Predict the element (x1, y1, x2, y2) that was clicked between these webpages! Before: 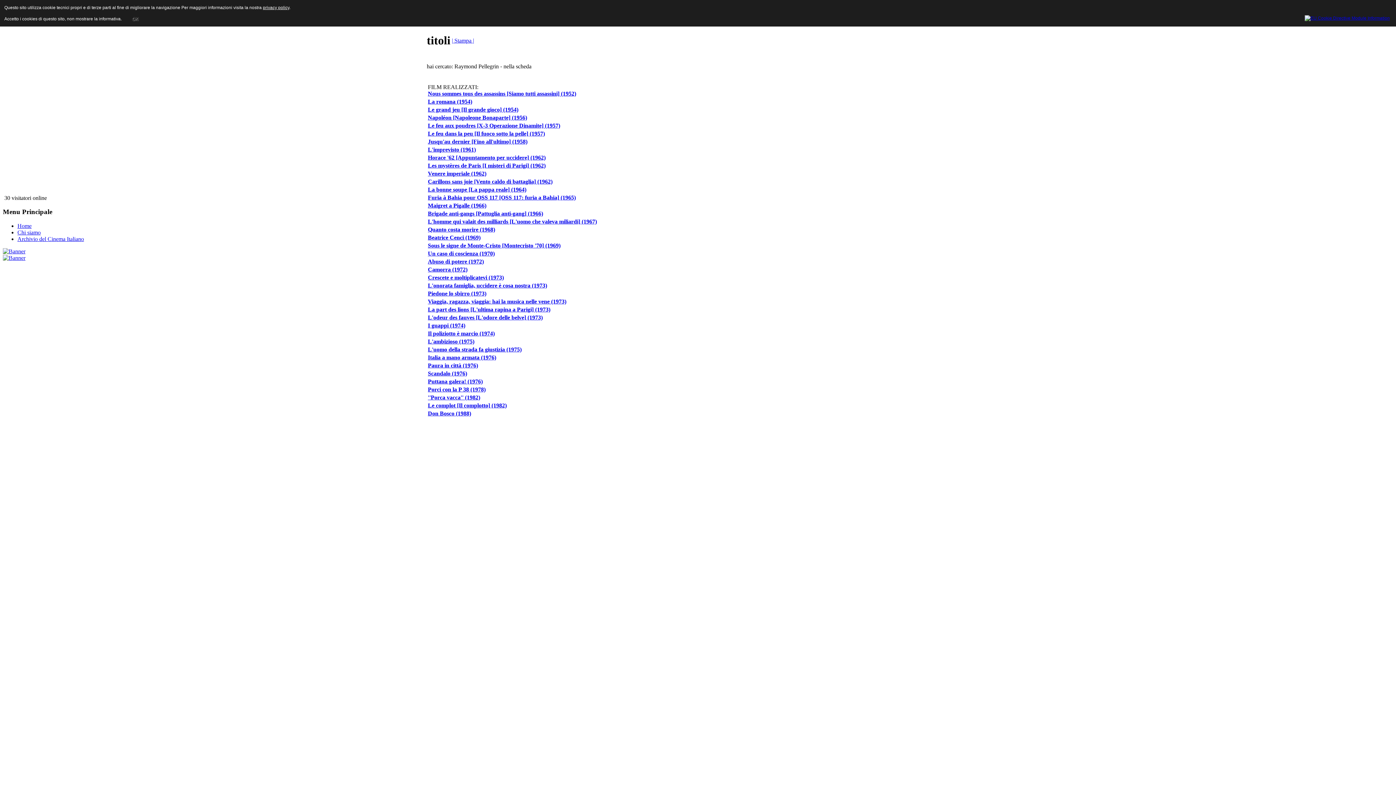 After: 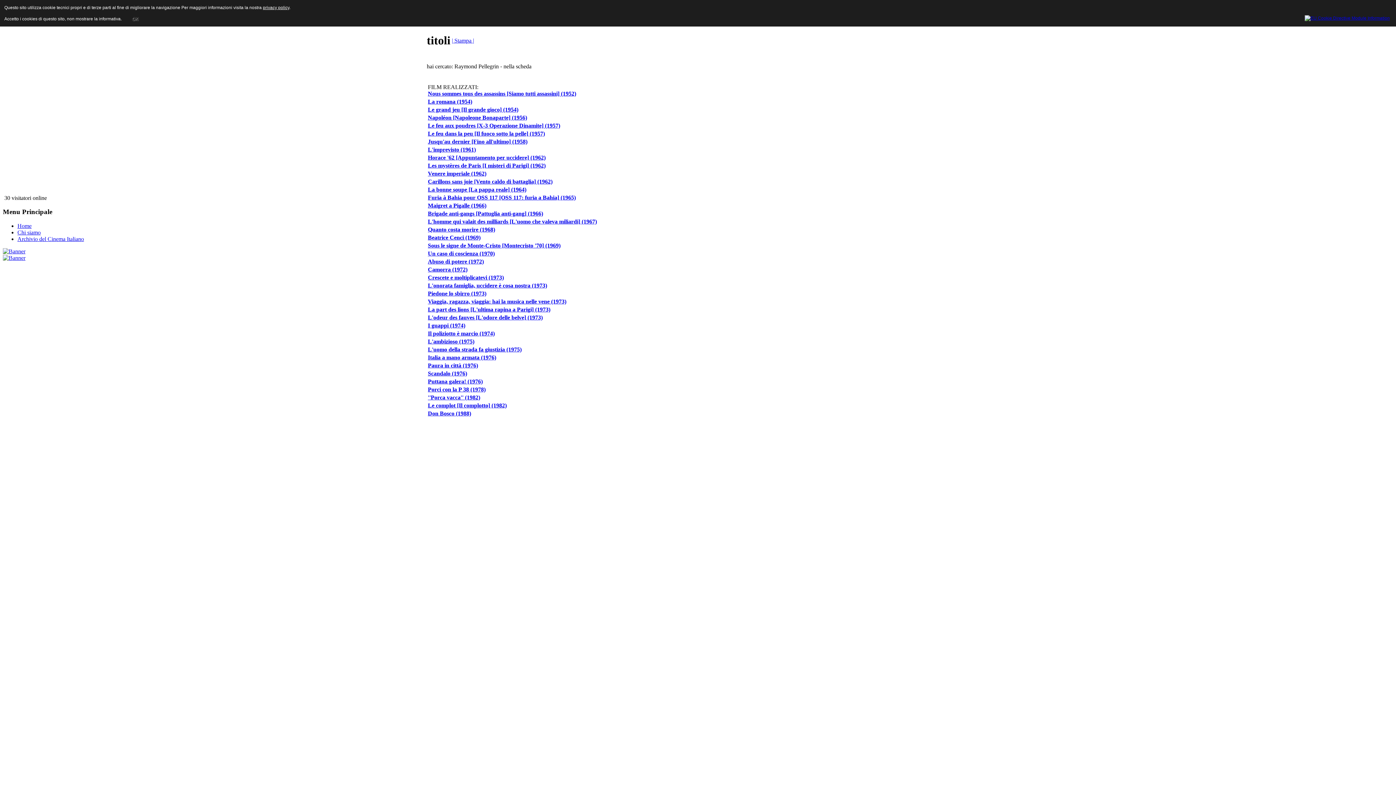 Action: bbox: (1305, 14, 1390, 19)